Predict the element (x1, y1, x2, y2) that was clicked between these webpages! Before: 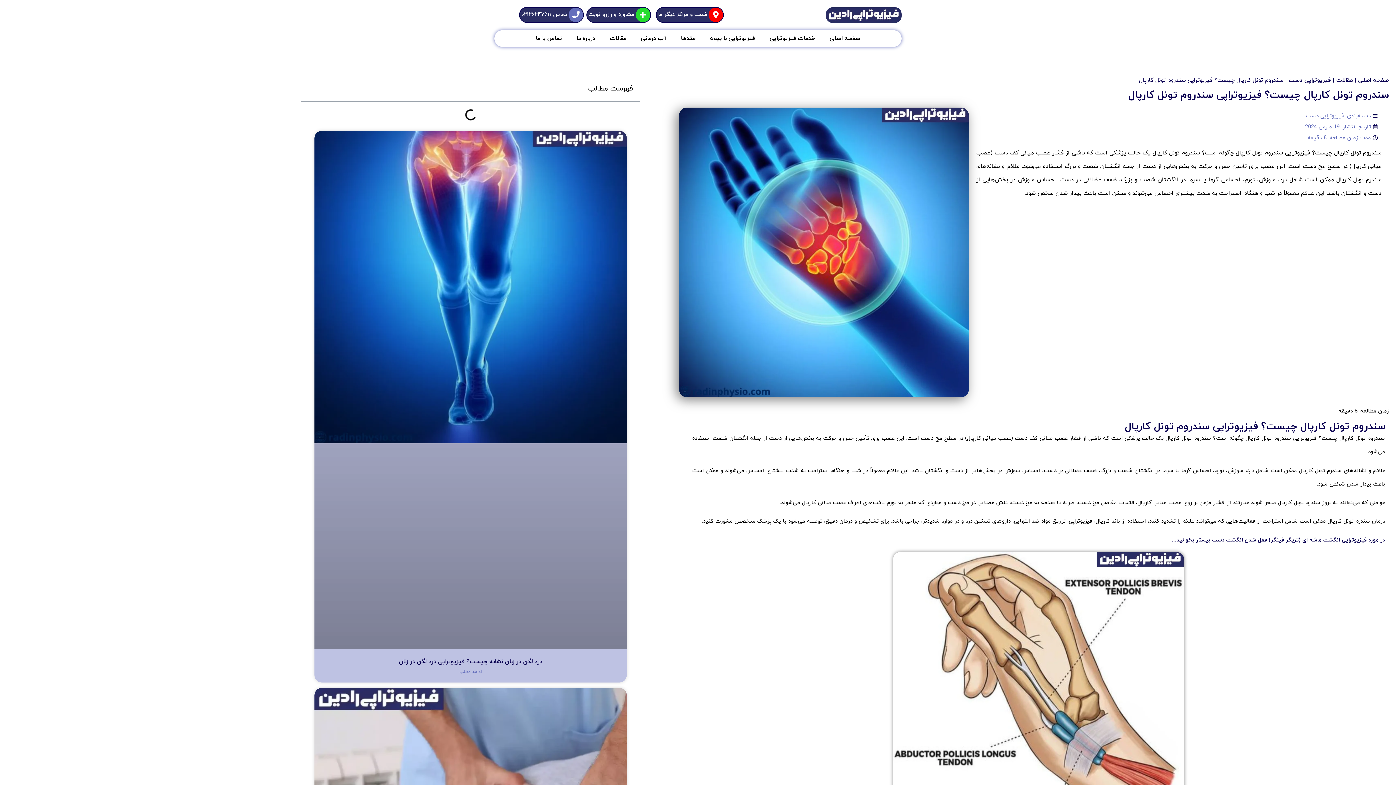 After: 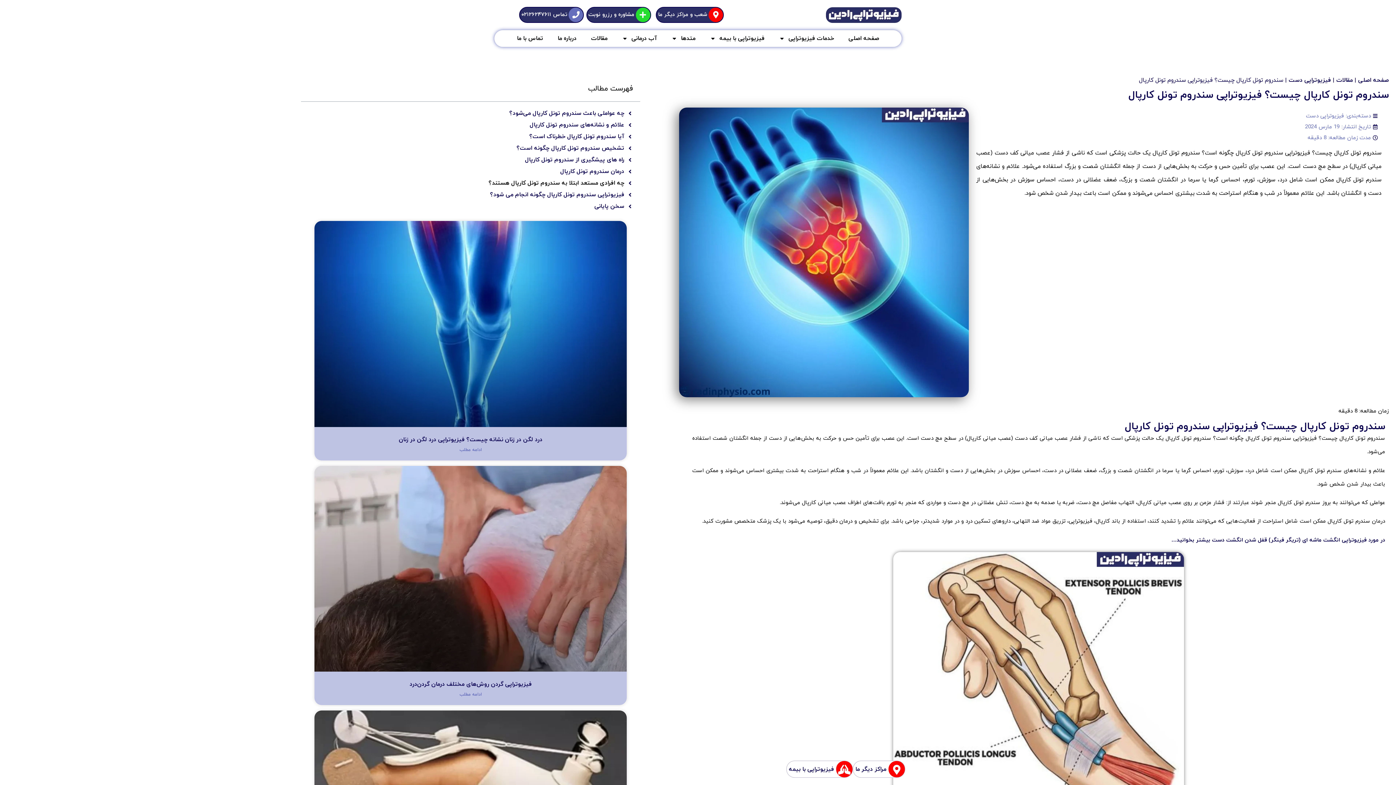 Action: label: تماس ۰۲۱۲۶۲۴۷۶۱۱ bbox: (519, 6, 584, 22)